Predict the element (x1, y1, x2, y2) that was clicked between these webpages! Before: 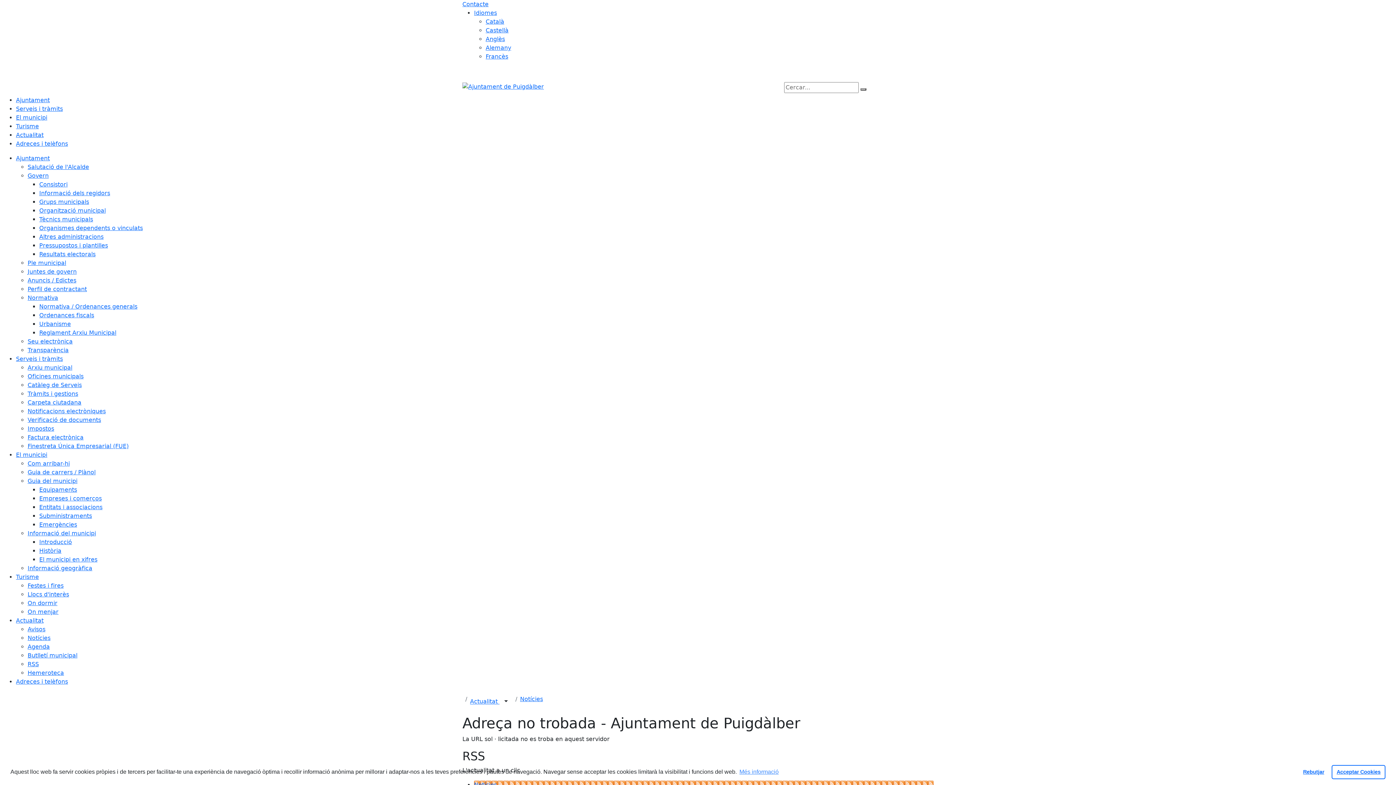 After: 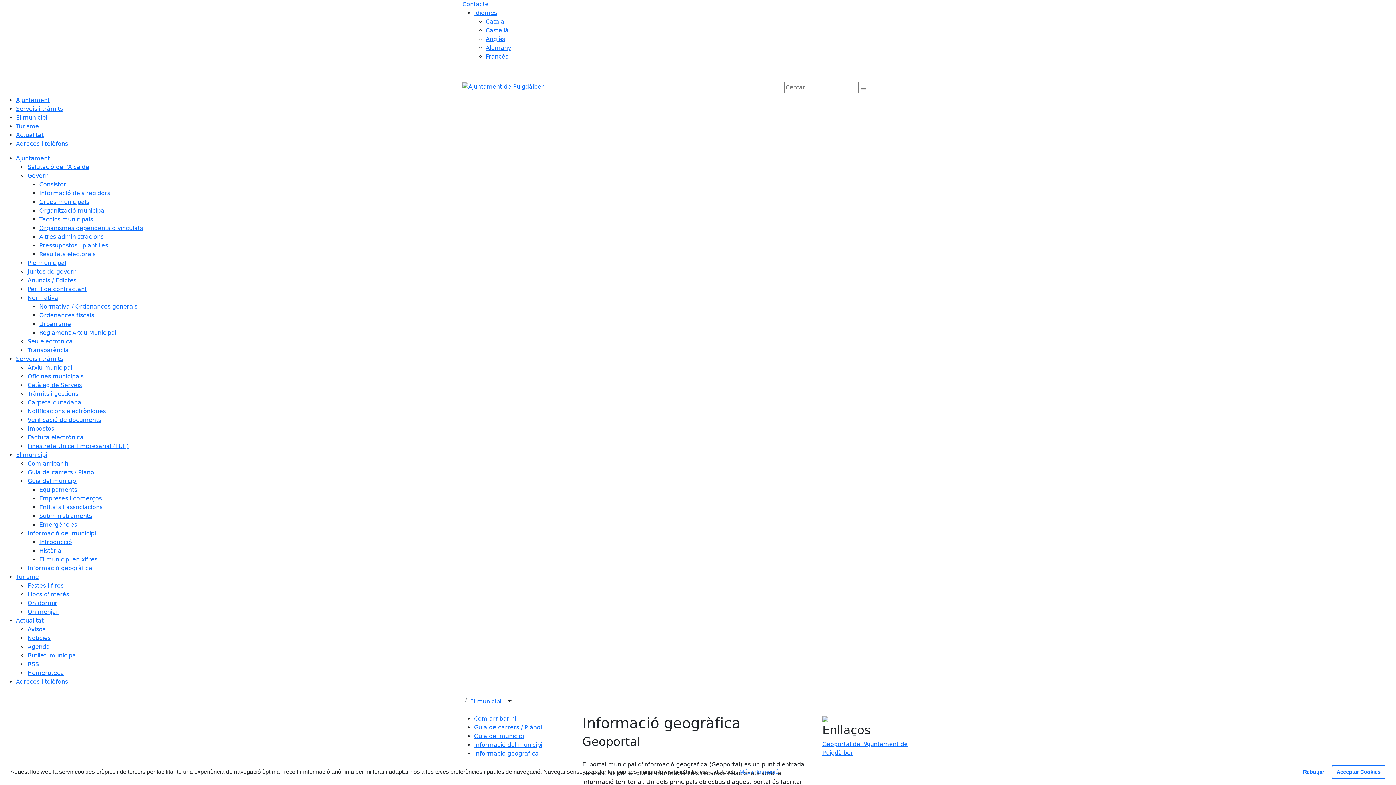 Action: label: Informació geogràfica bbox: (27, 565, 92, 572)